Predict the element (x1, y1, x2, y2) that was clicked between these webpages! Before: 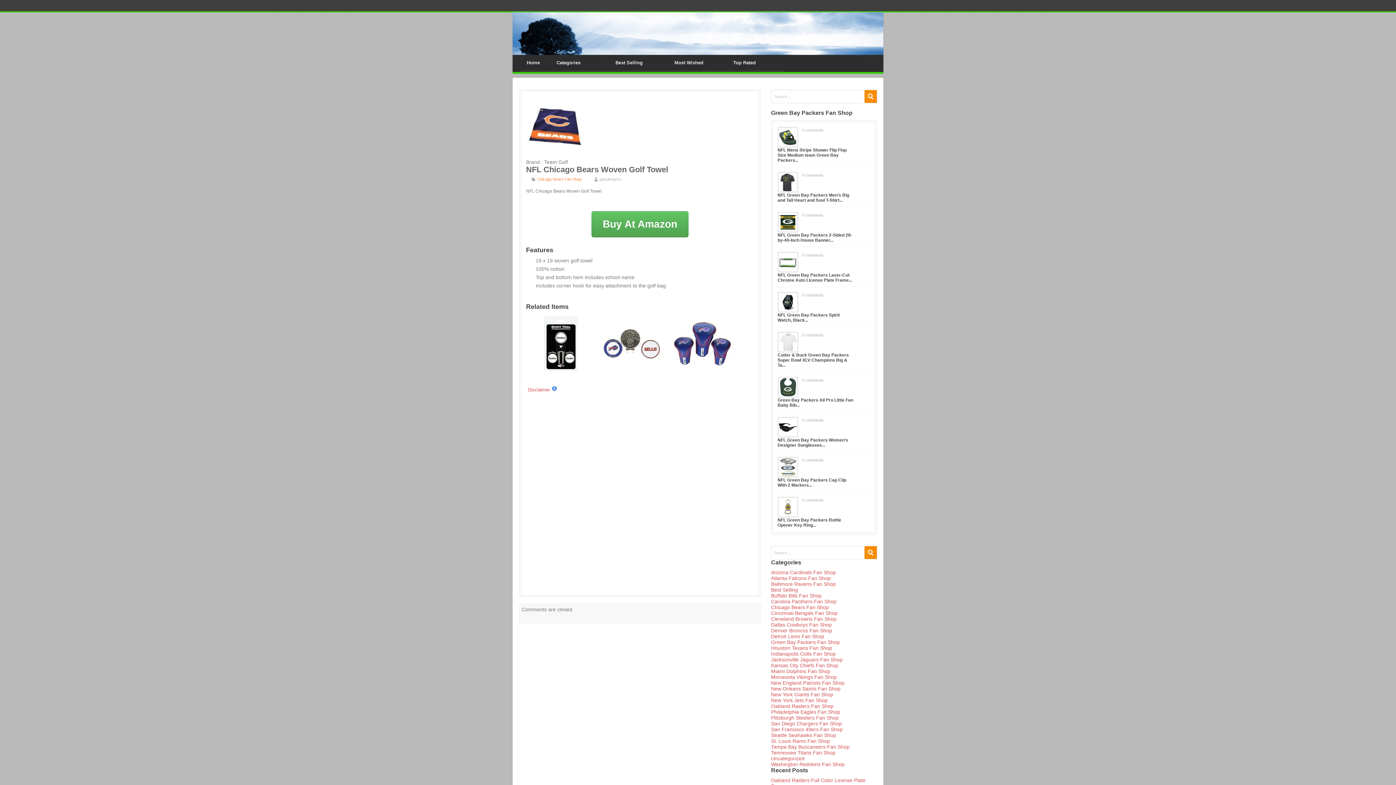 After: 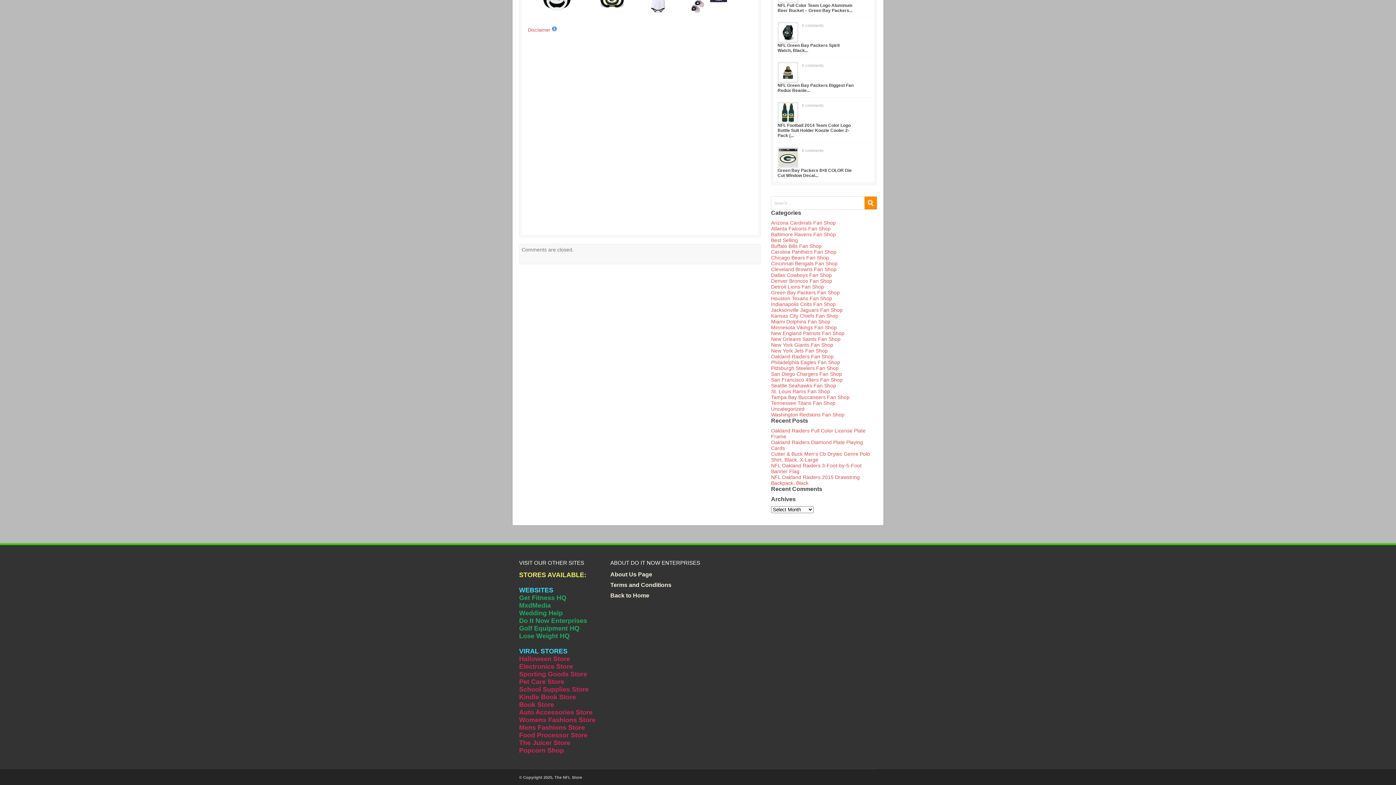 Action: bbox: (802, 378, 824, 382) label: 0 comments